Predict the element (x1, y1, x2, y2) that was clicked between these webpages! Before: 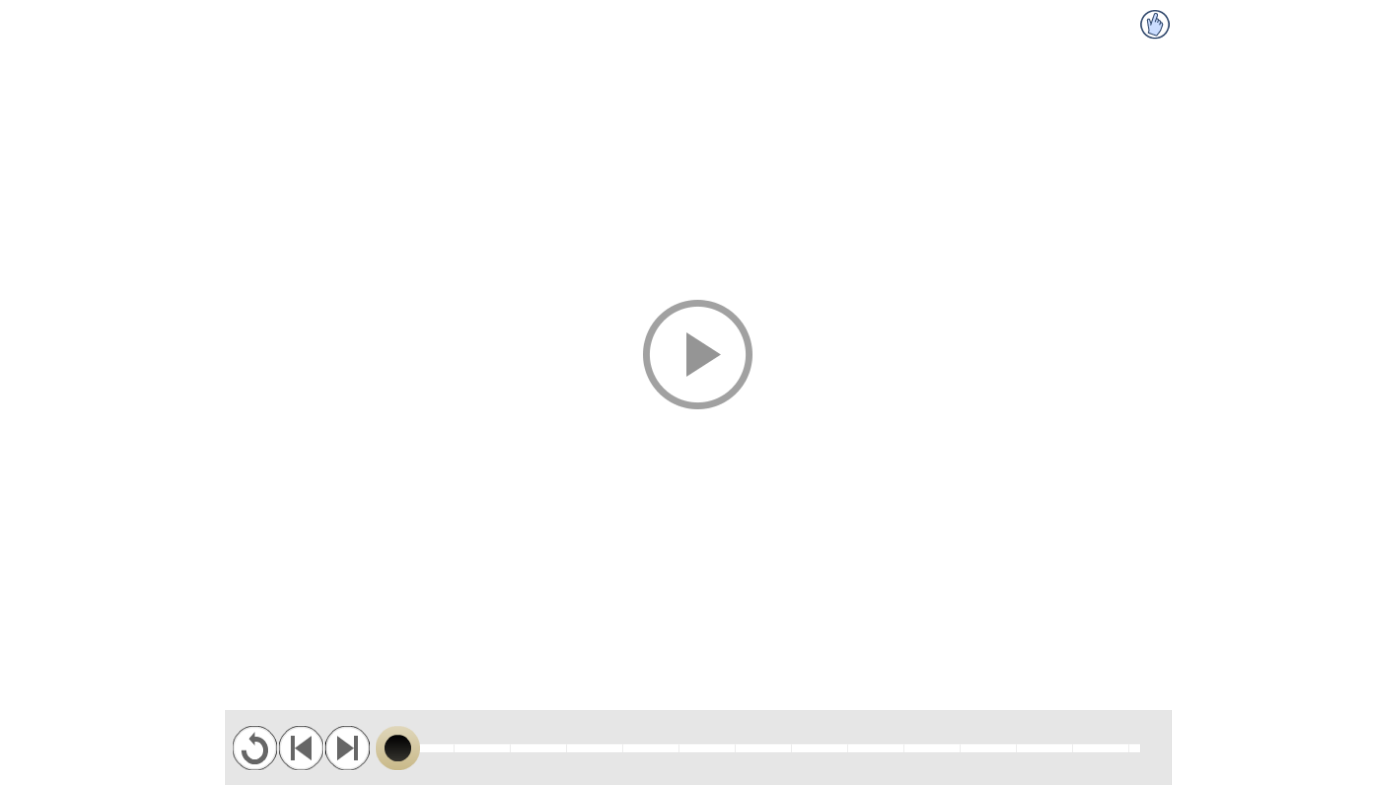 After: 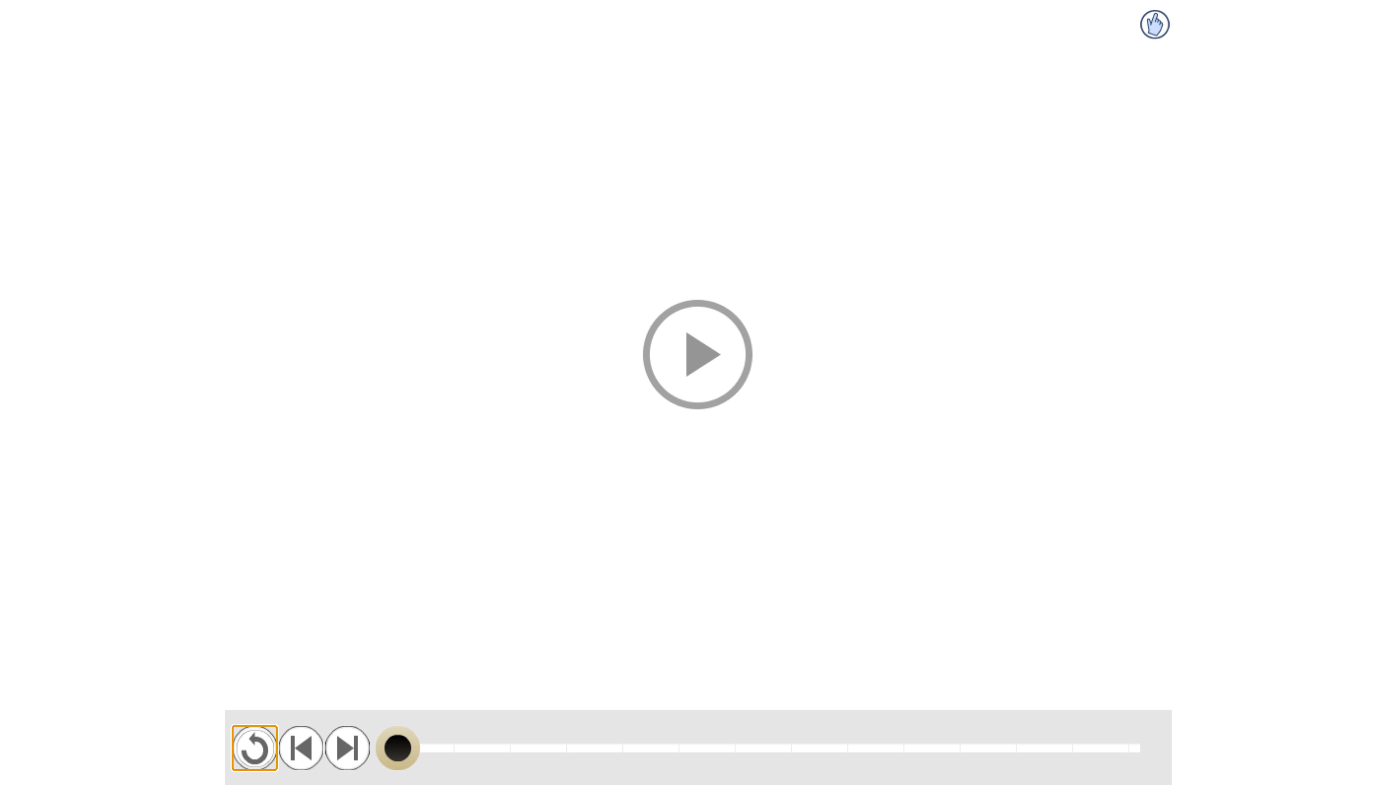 Action: bbox: (232, 725, 277, 770)